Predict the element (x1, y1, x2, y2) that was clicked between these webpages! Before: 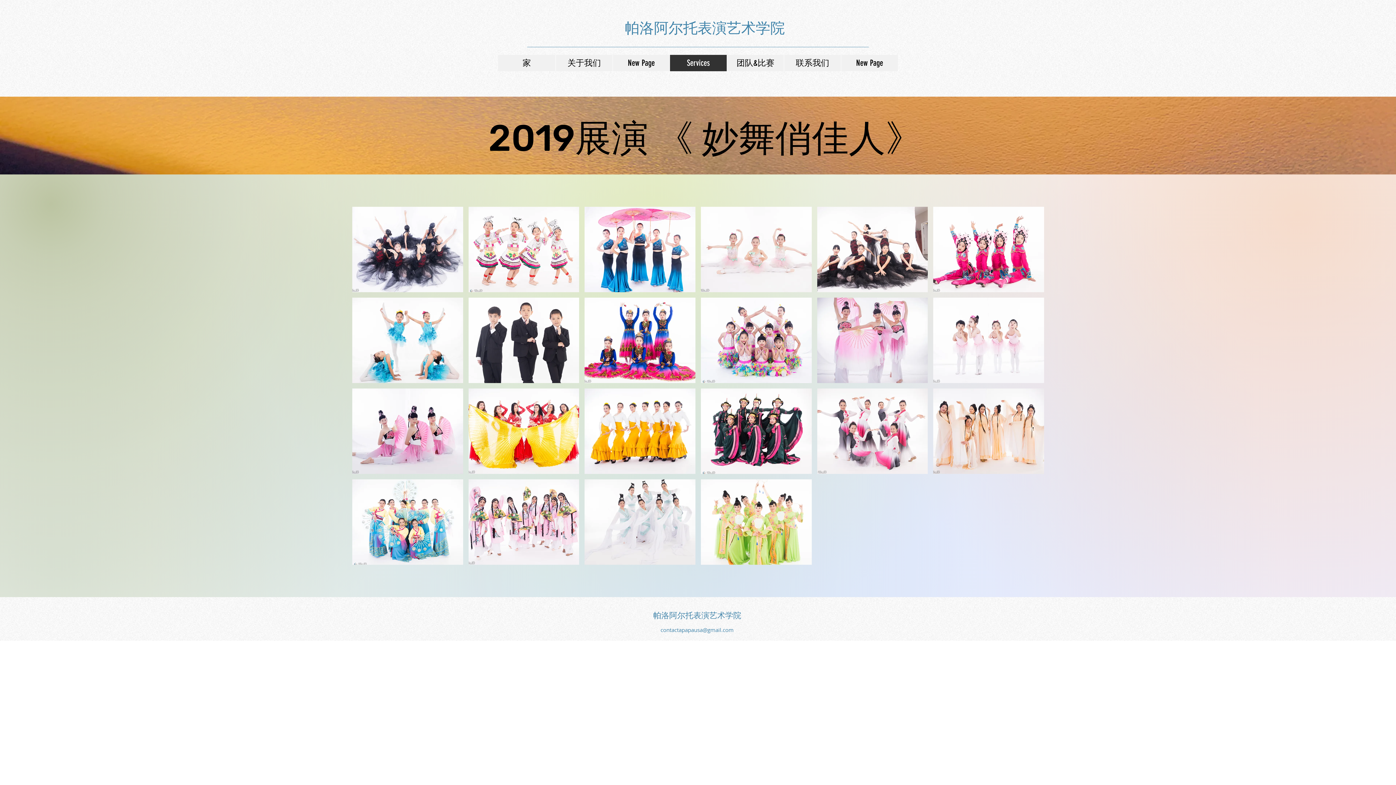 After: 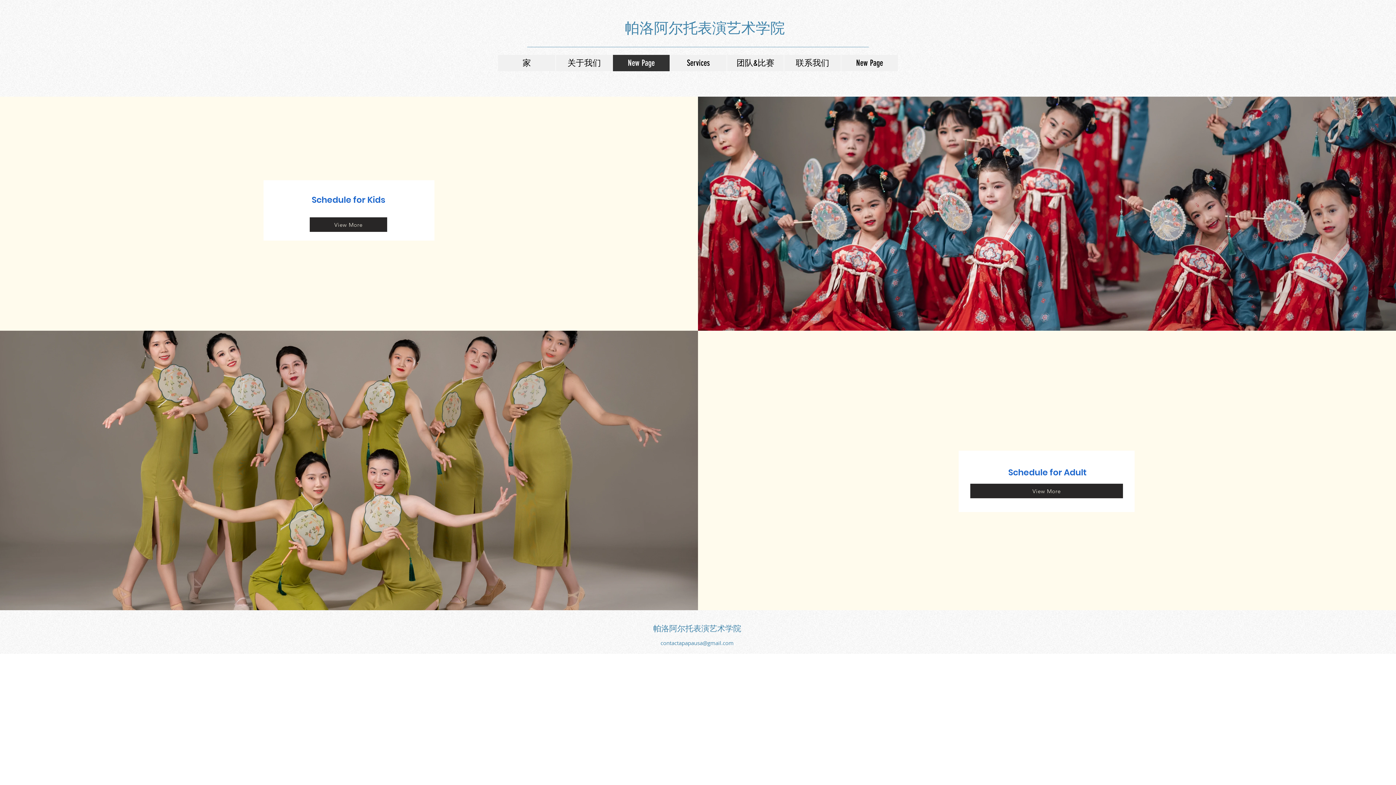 Action: label: New Page bbox: (612, 54, 669, 71)